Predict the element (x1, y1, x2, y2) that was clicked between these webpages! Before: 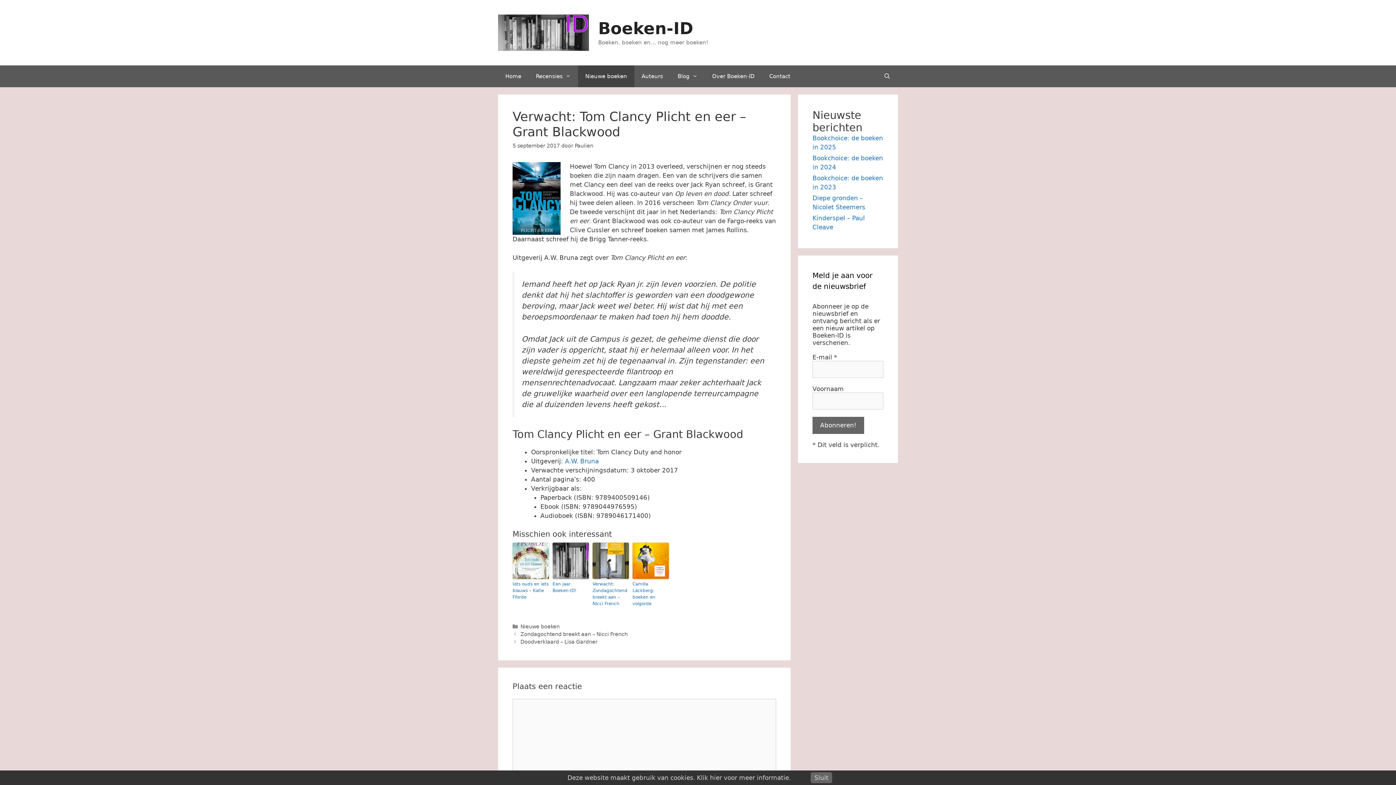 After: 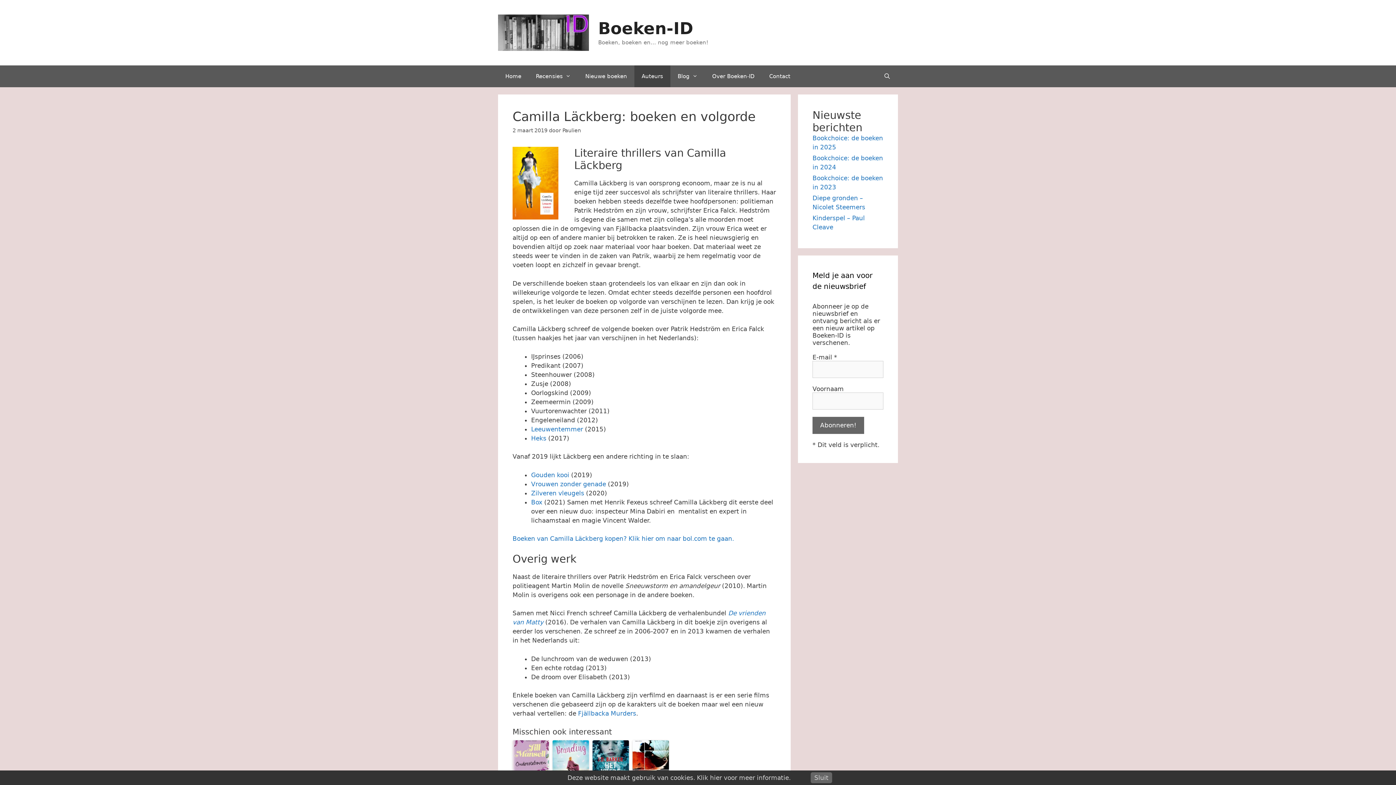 Action: bbox: (632, 542, 669, 579)